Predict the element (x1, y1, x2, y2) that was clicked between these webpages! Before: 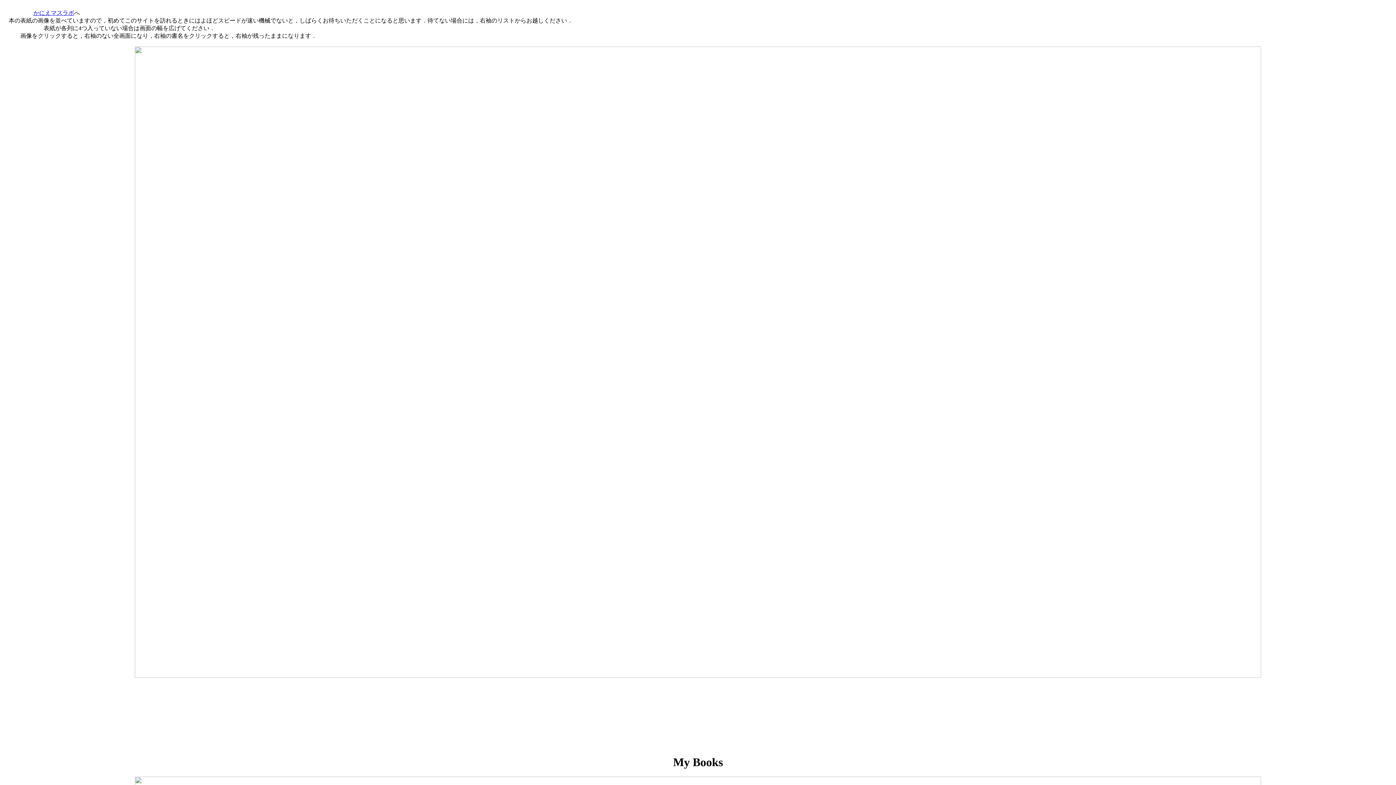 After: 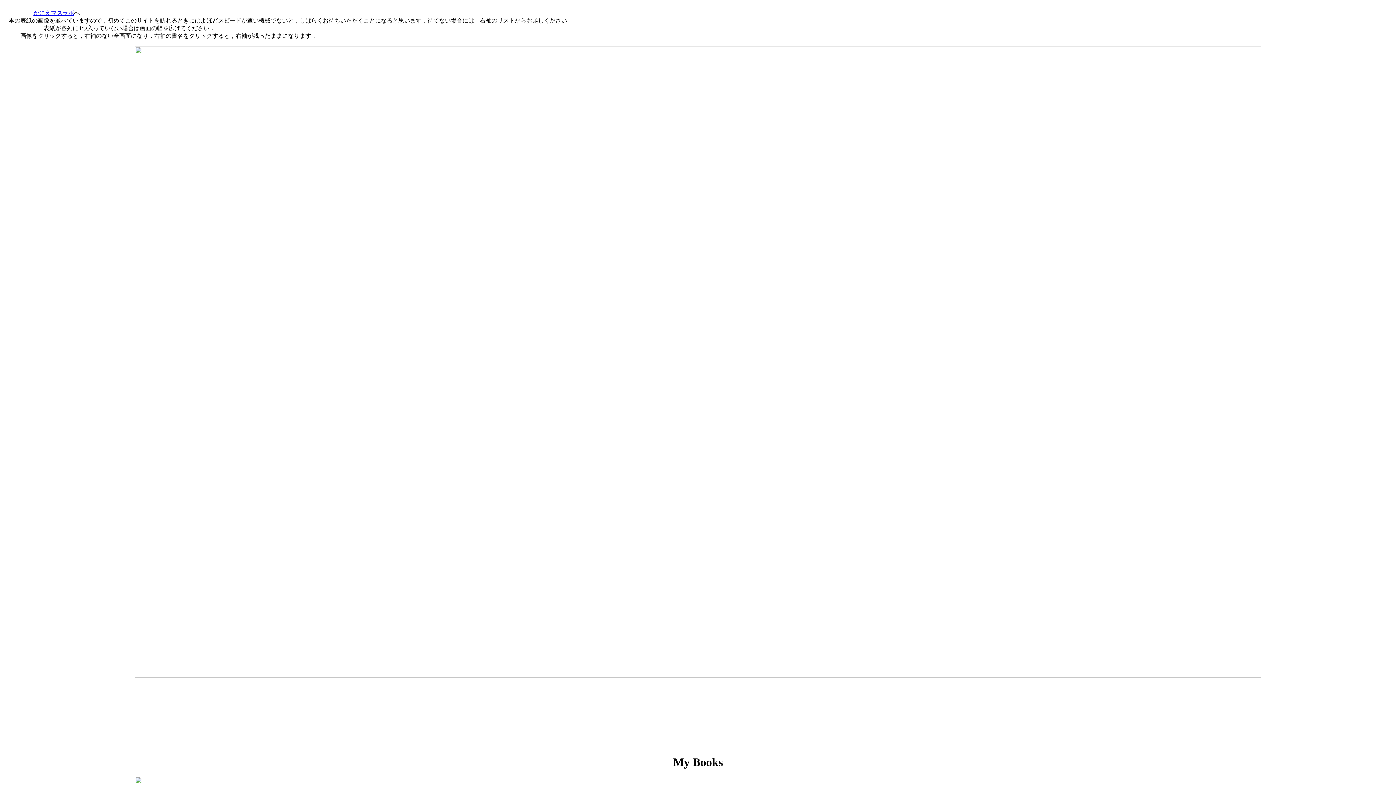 Action: bbox: (33, 9, 74, 16) label: かにえマスラボ